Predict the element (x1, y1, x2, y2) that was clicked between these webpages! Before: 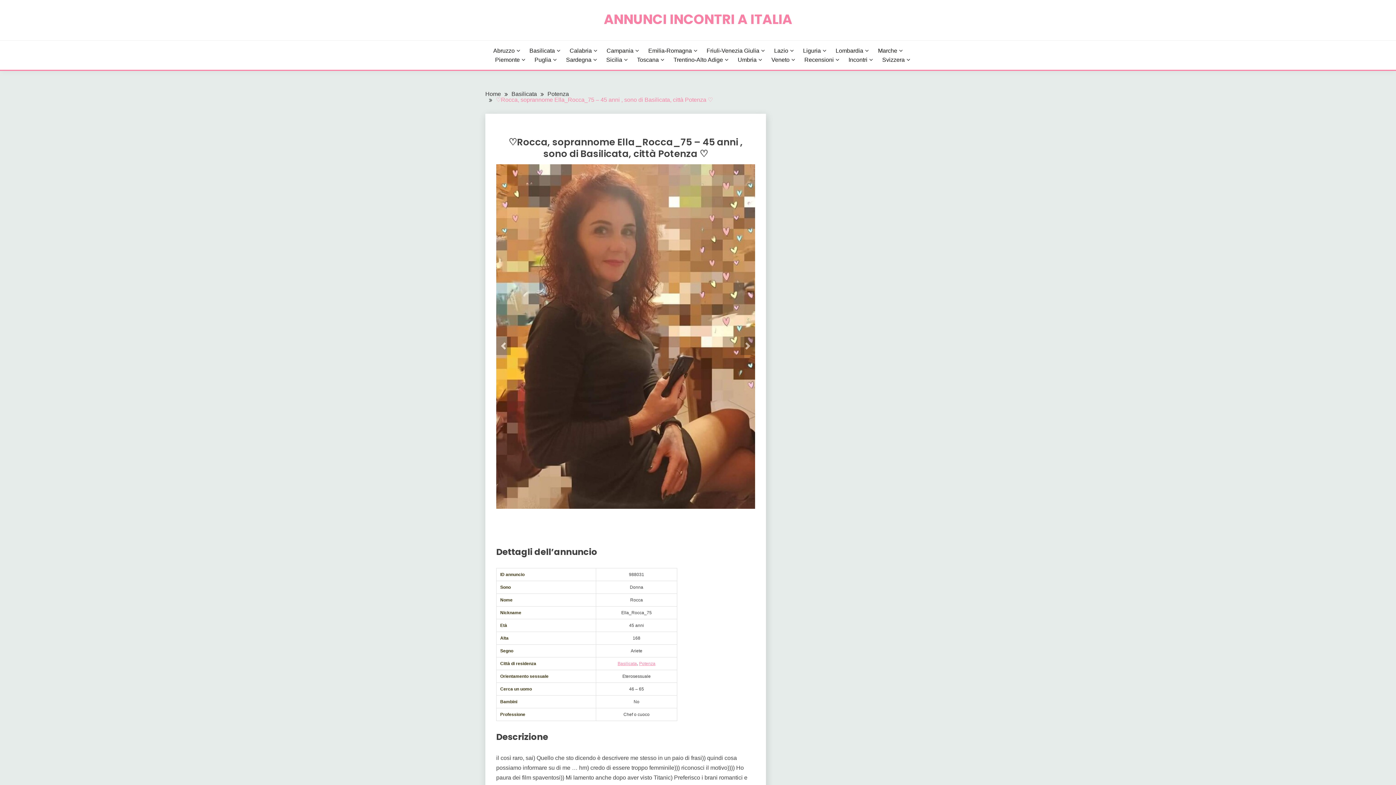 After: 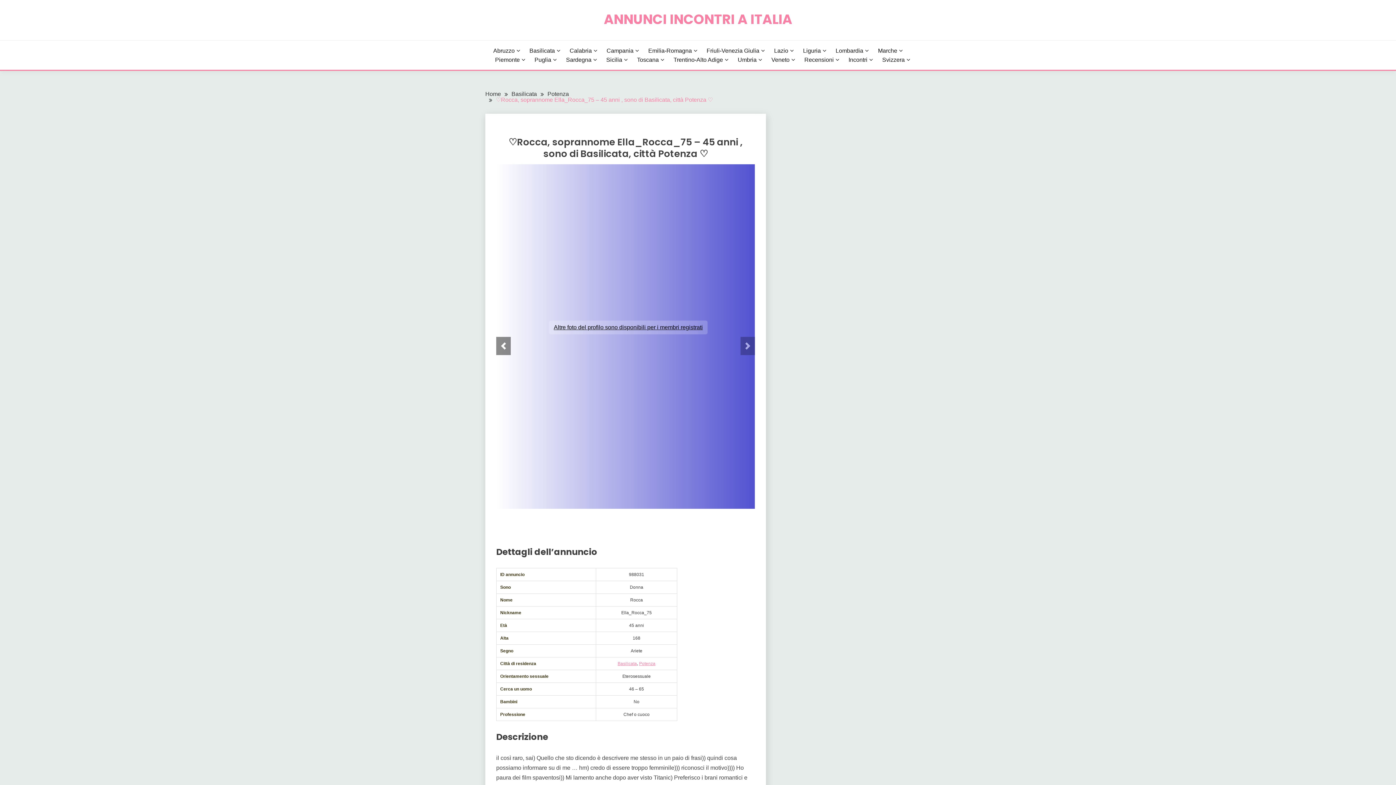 Action: bbox: (496, 336, 510, 355)